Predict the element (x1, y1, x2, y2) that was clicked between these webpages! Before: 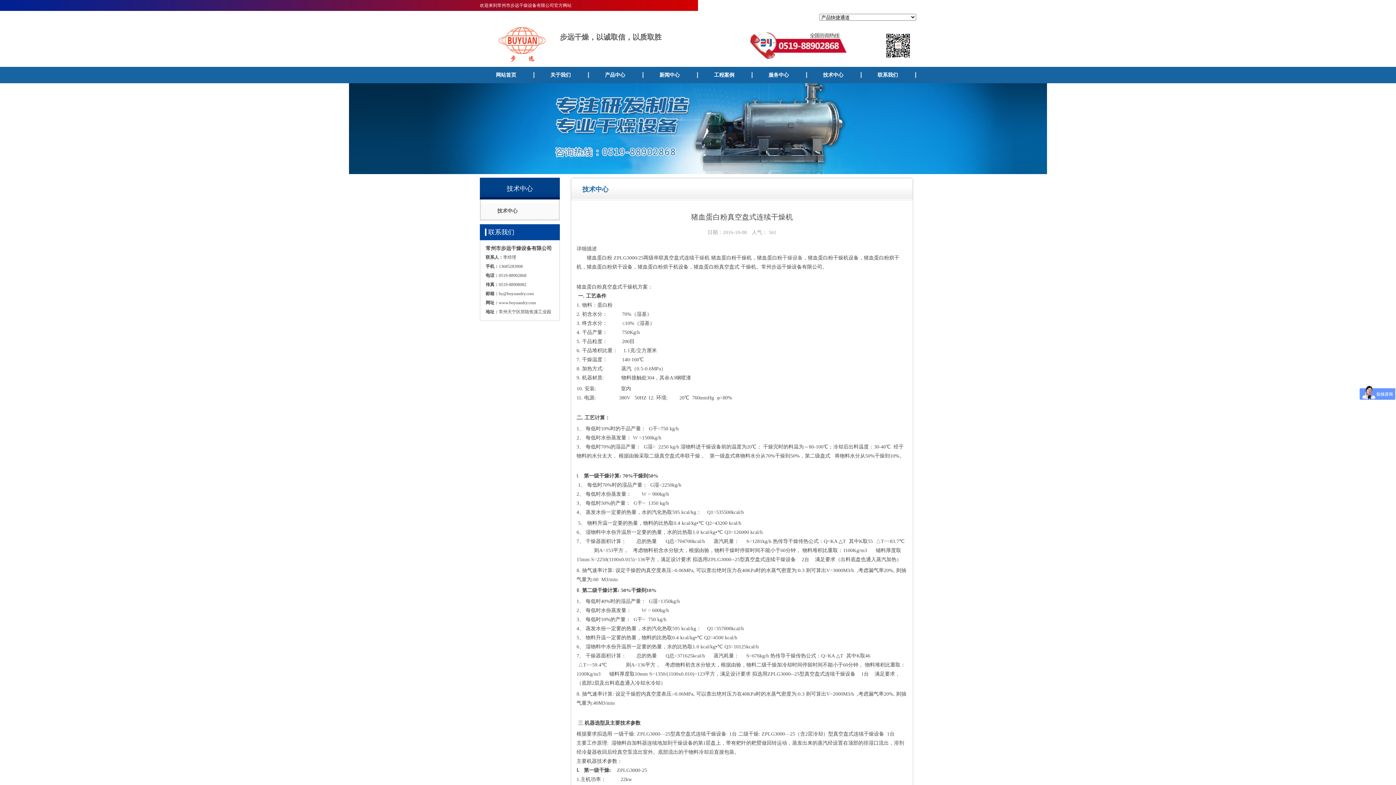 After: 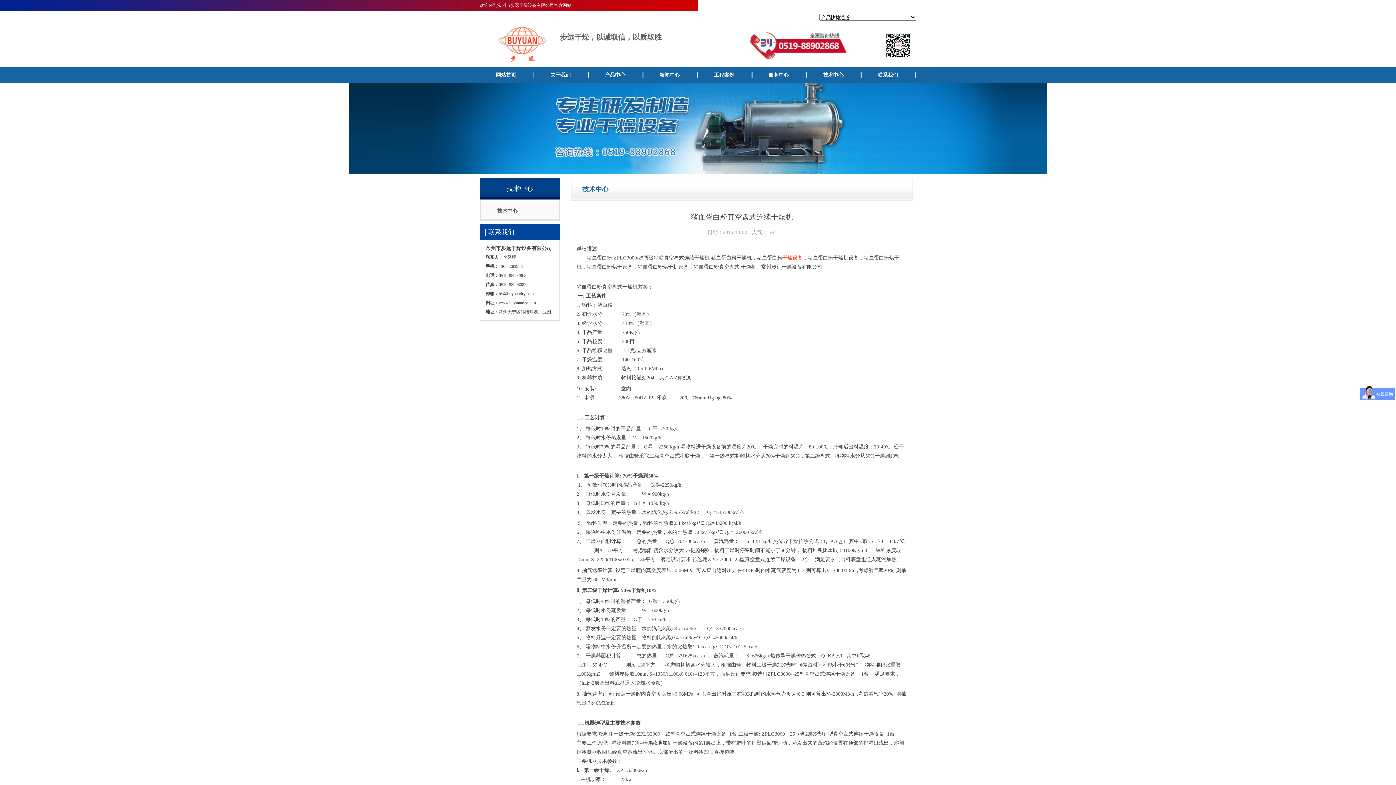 Action: bbox: (782, 255, 802, 260) label: 干燥设备